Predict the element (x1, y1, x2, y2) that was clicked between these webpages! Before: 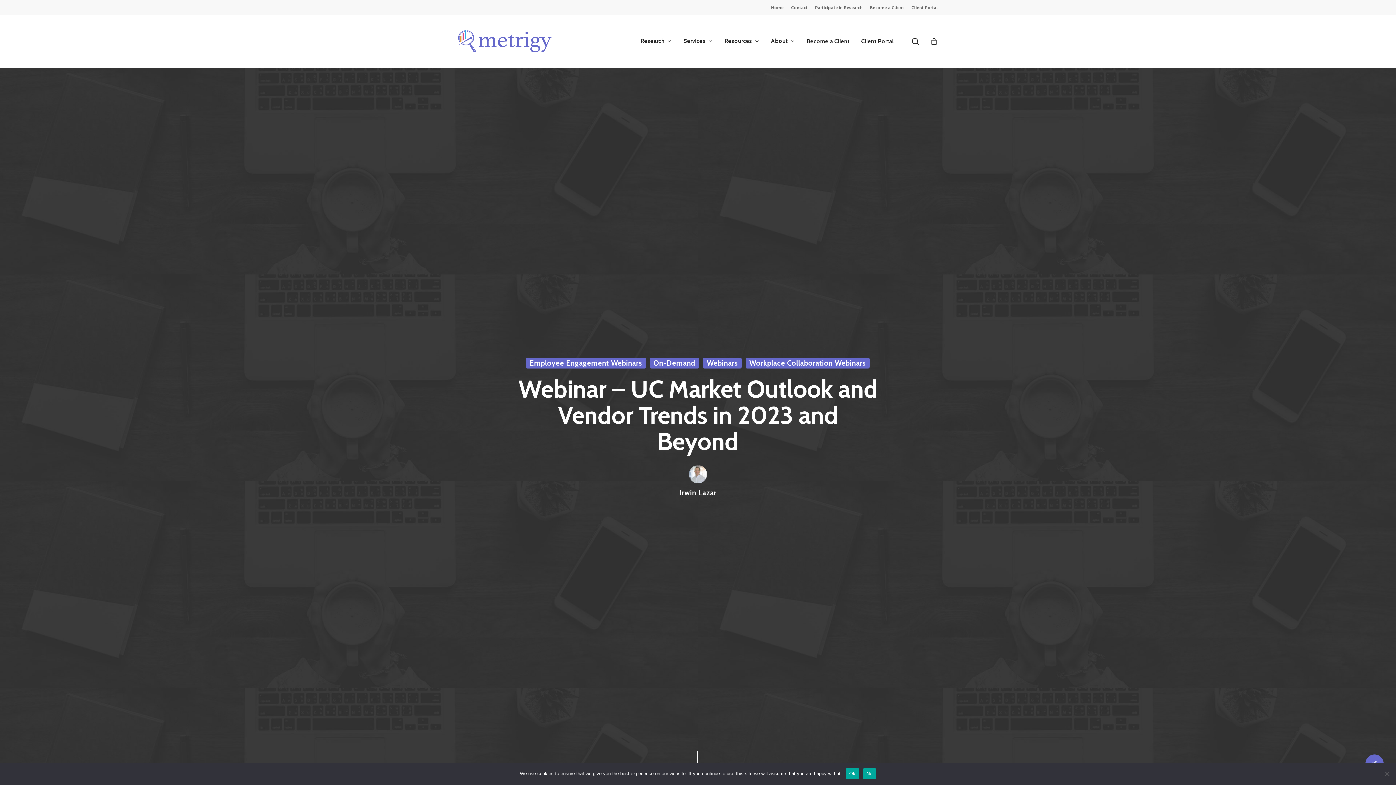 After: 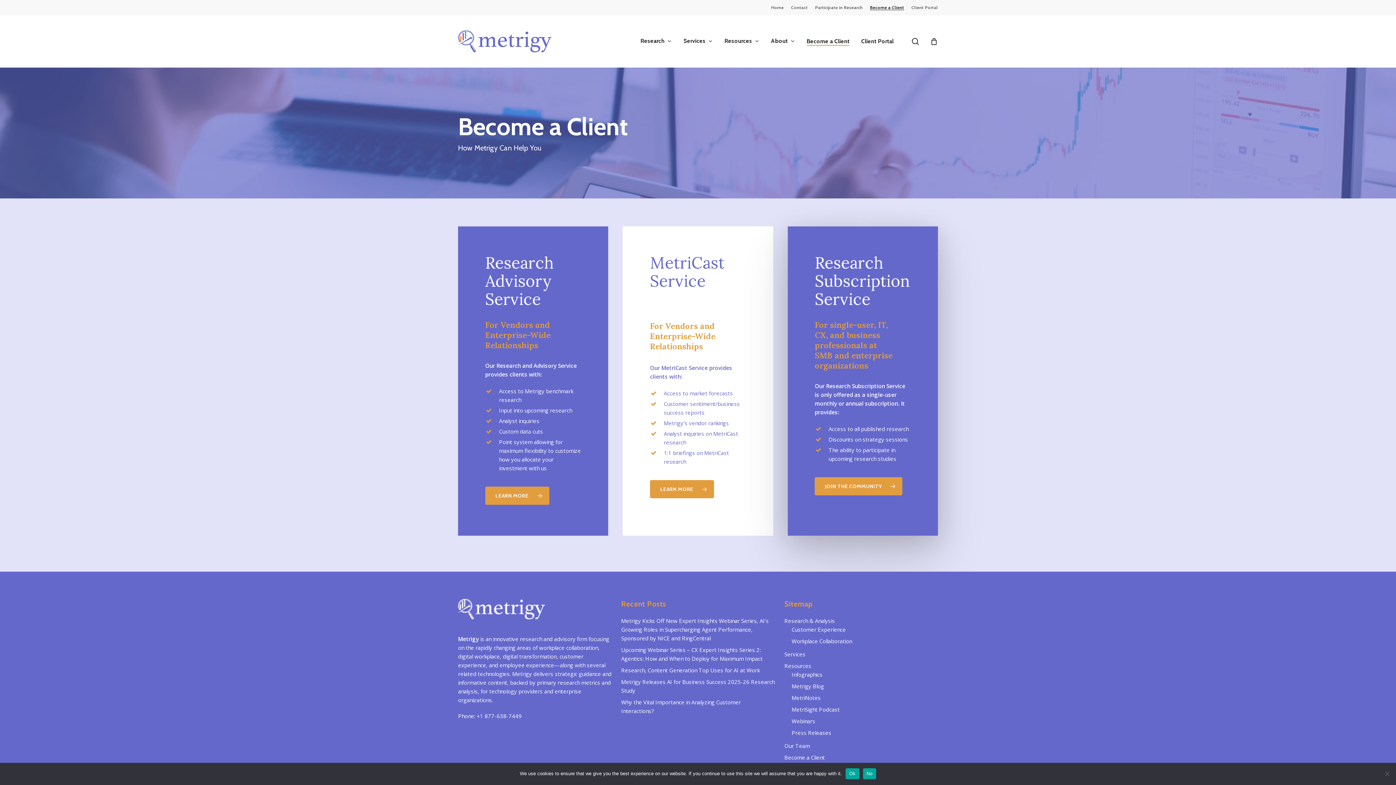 Action: label: Become a Client bbox: (806, 38, 849, 44)